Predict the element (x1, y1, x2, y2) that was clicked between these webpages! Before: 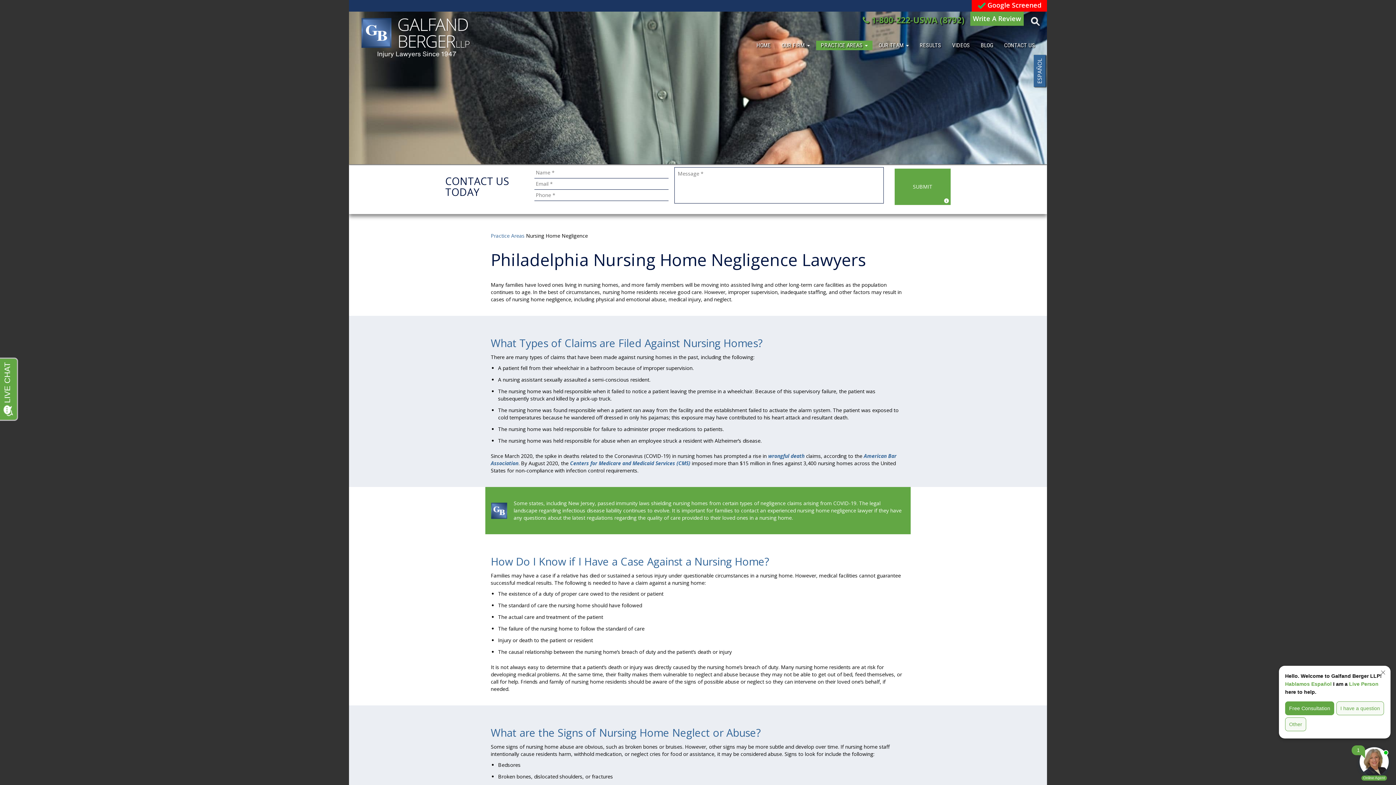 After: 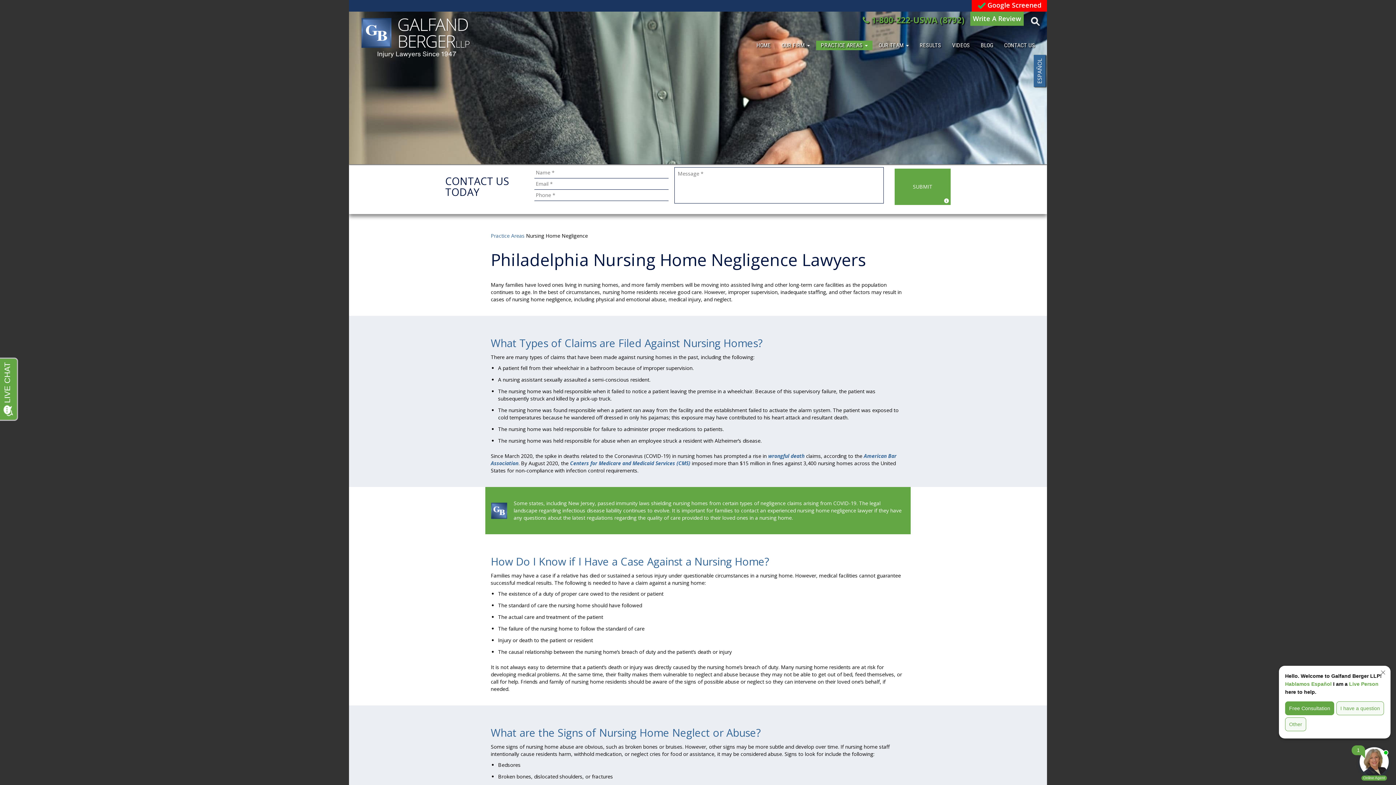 Action: label: Call Us Toll Free bbox: (871, 14, 964, 25)